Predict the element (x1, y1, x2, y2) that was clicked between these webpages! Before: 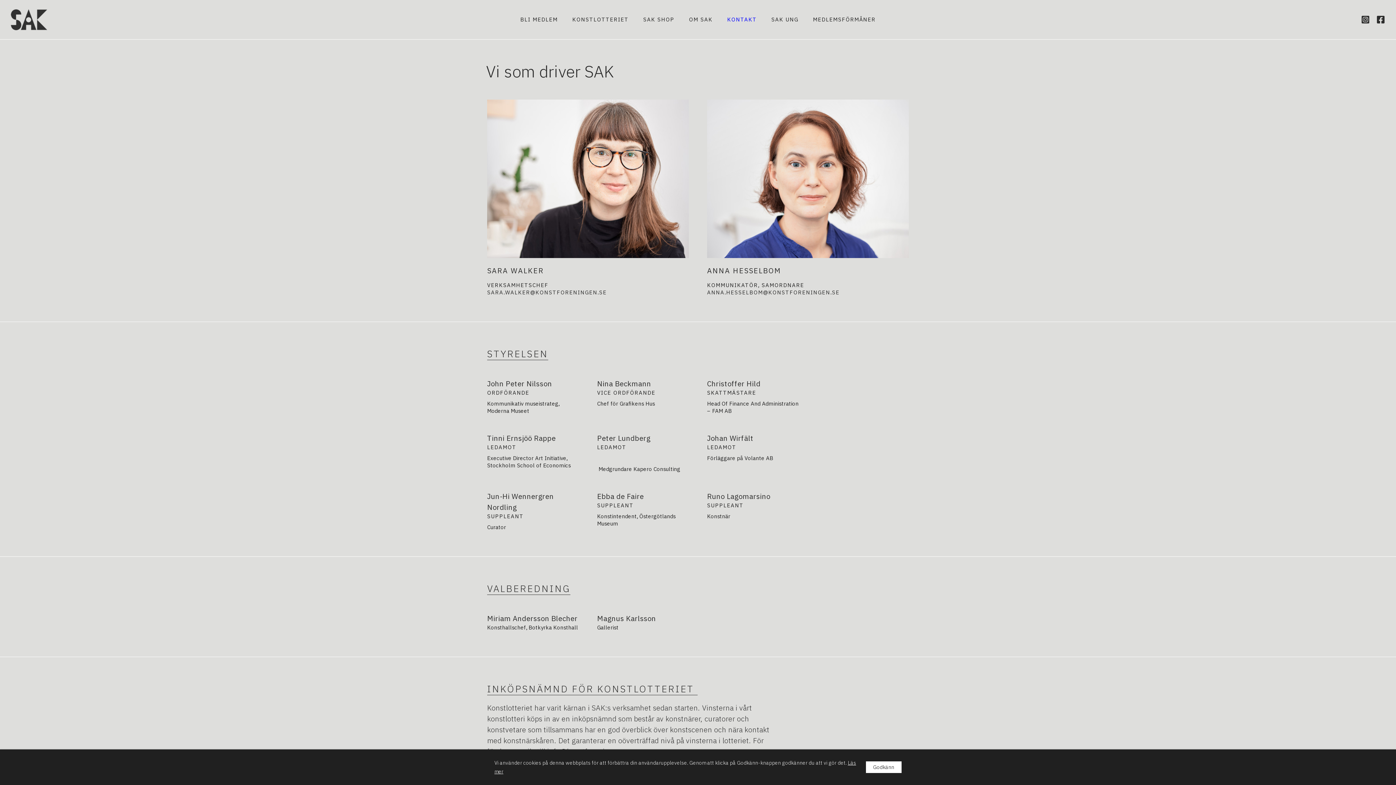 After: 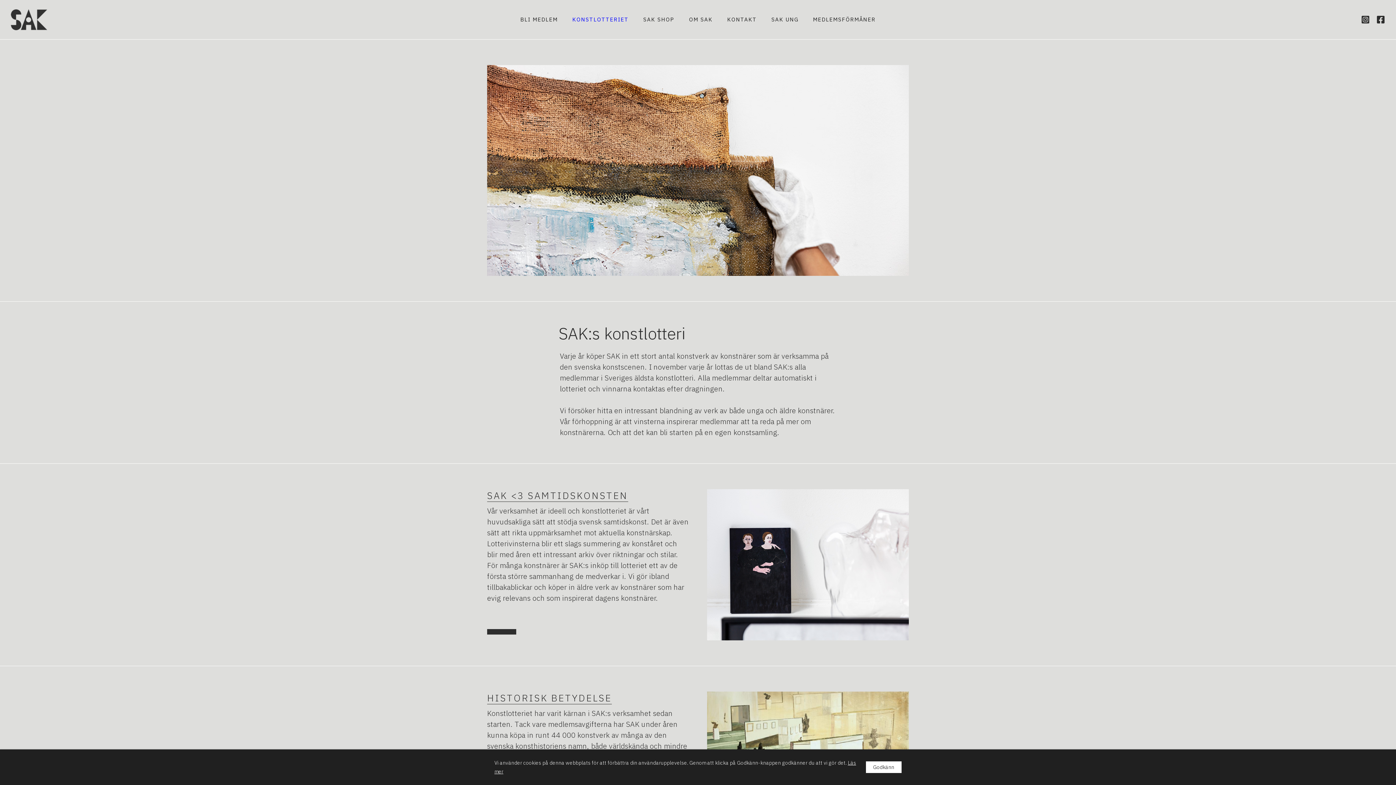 Action: label: KONSTLOTTERIET bbox: (565, 16, 636, 22)